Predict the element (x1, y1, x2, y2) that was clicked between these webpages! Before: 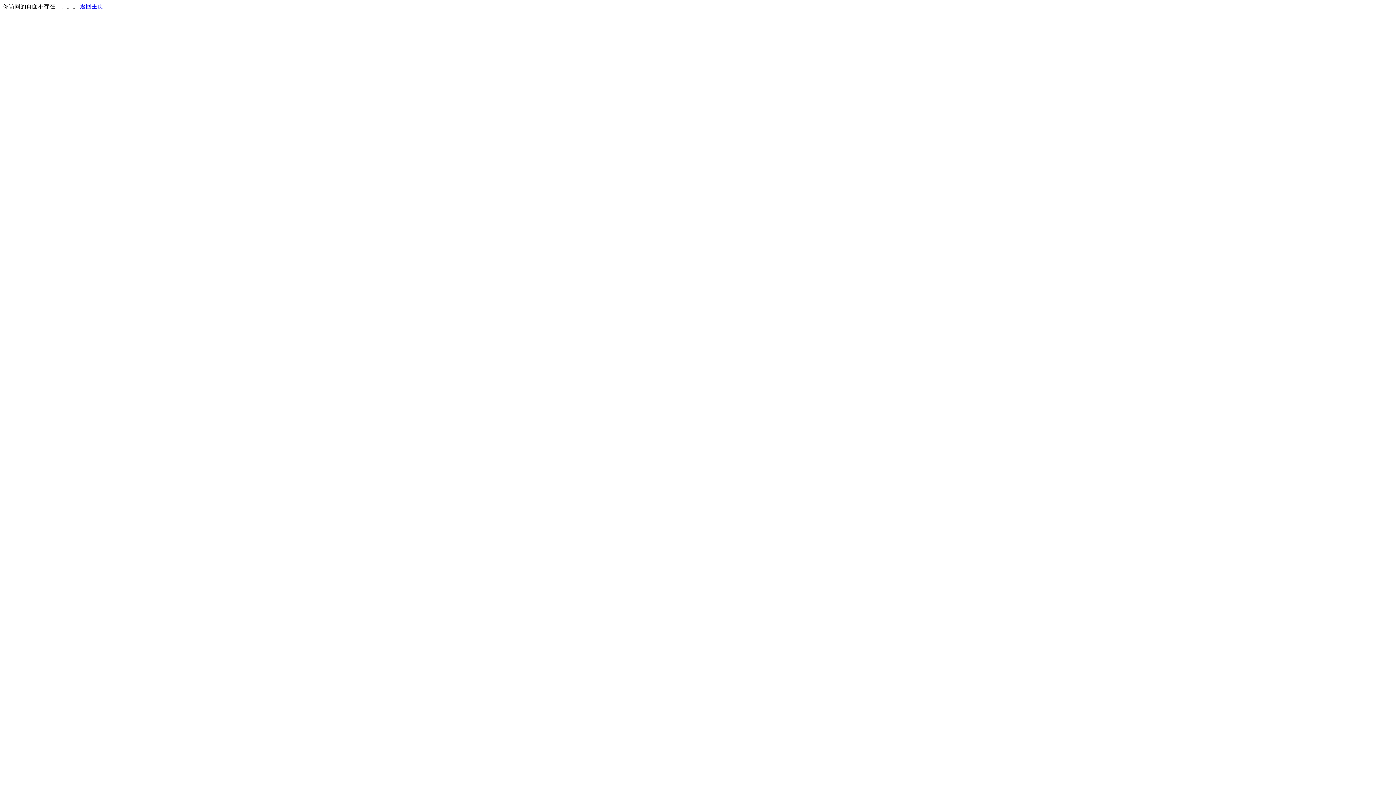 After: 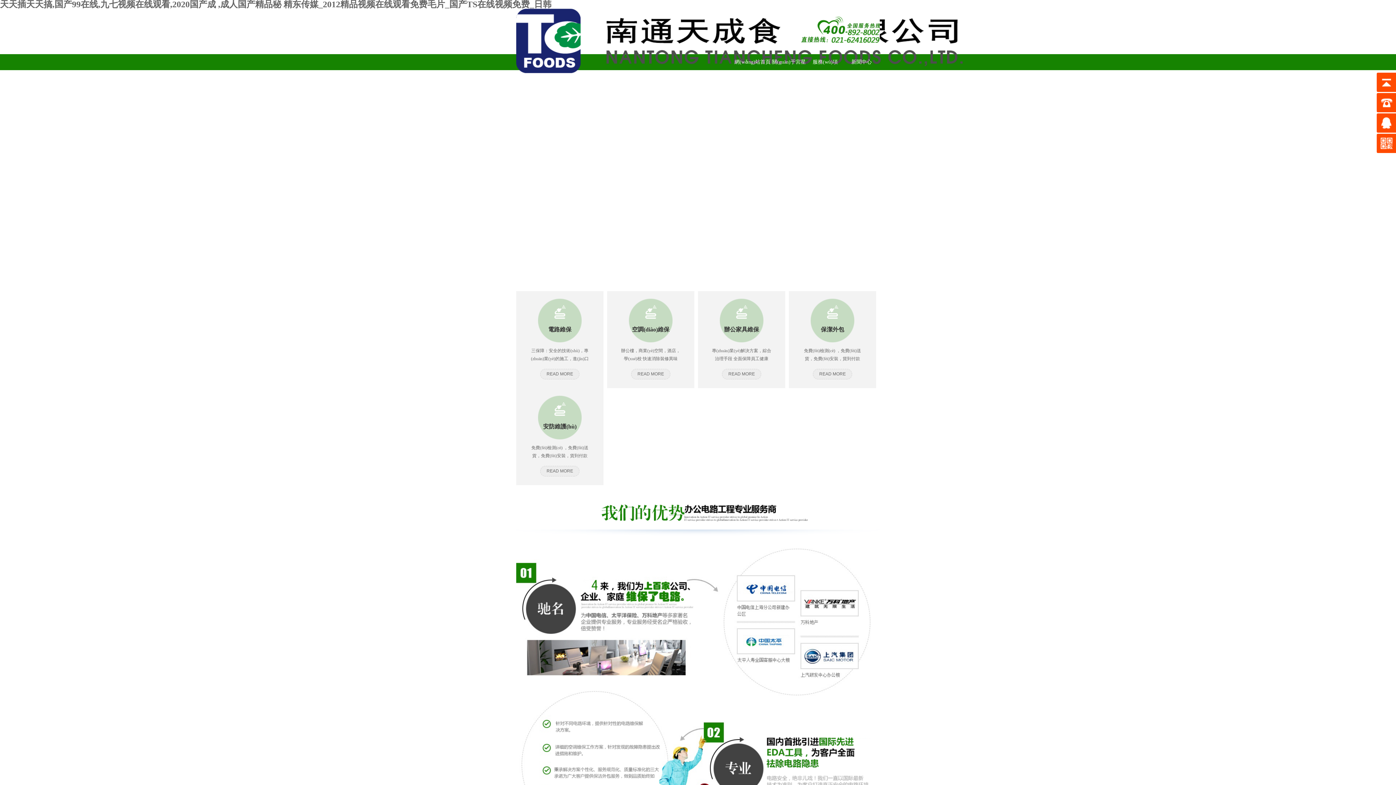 Action: bbox: (80, 3, 103, 9) label: 返回主页